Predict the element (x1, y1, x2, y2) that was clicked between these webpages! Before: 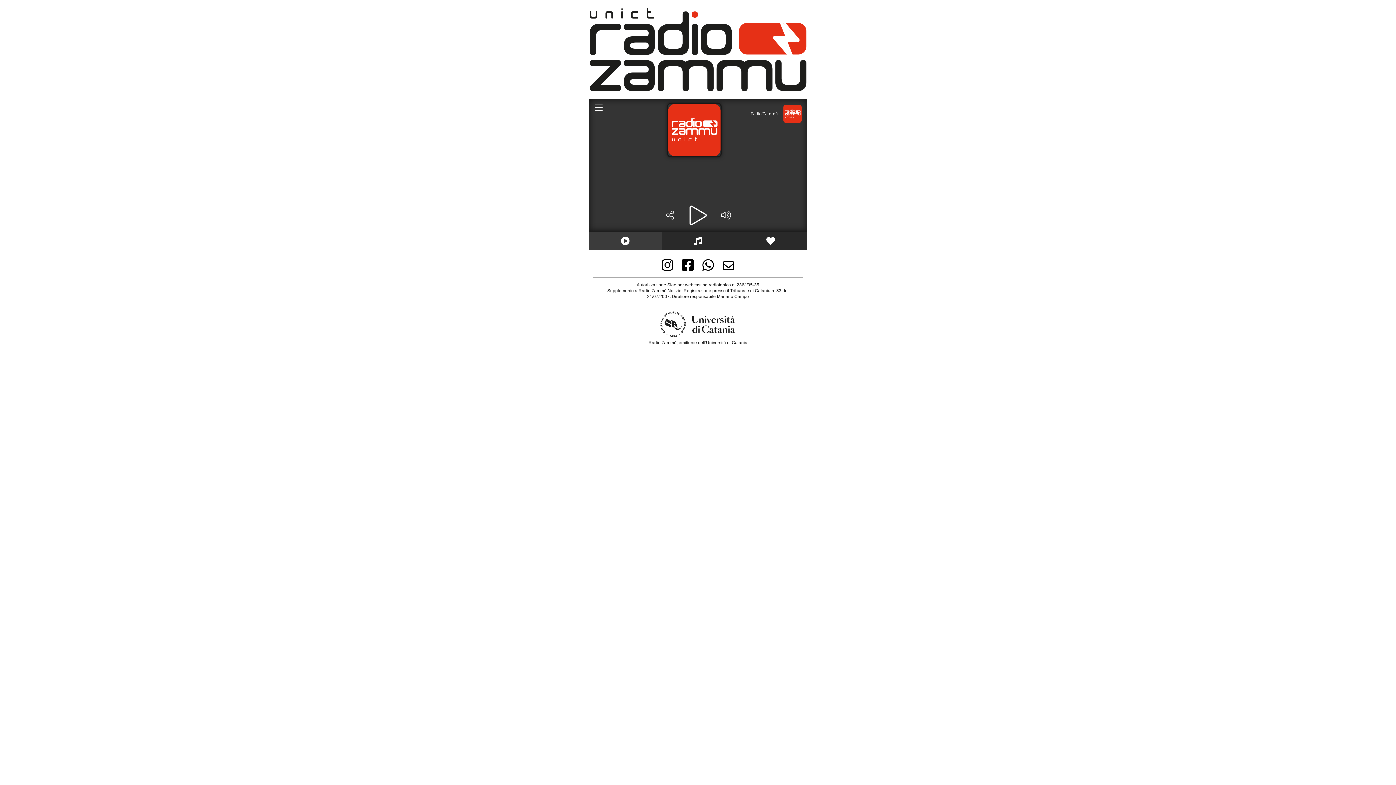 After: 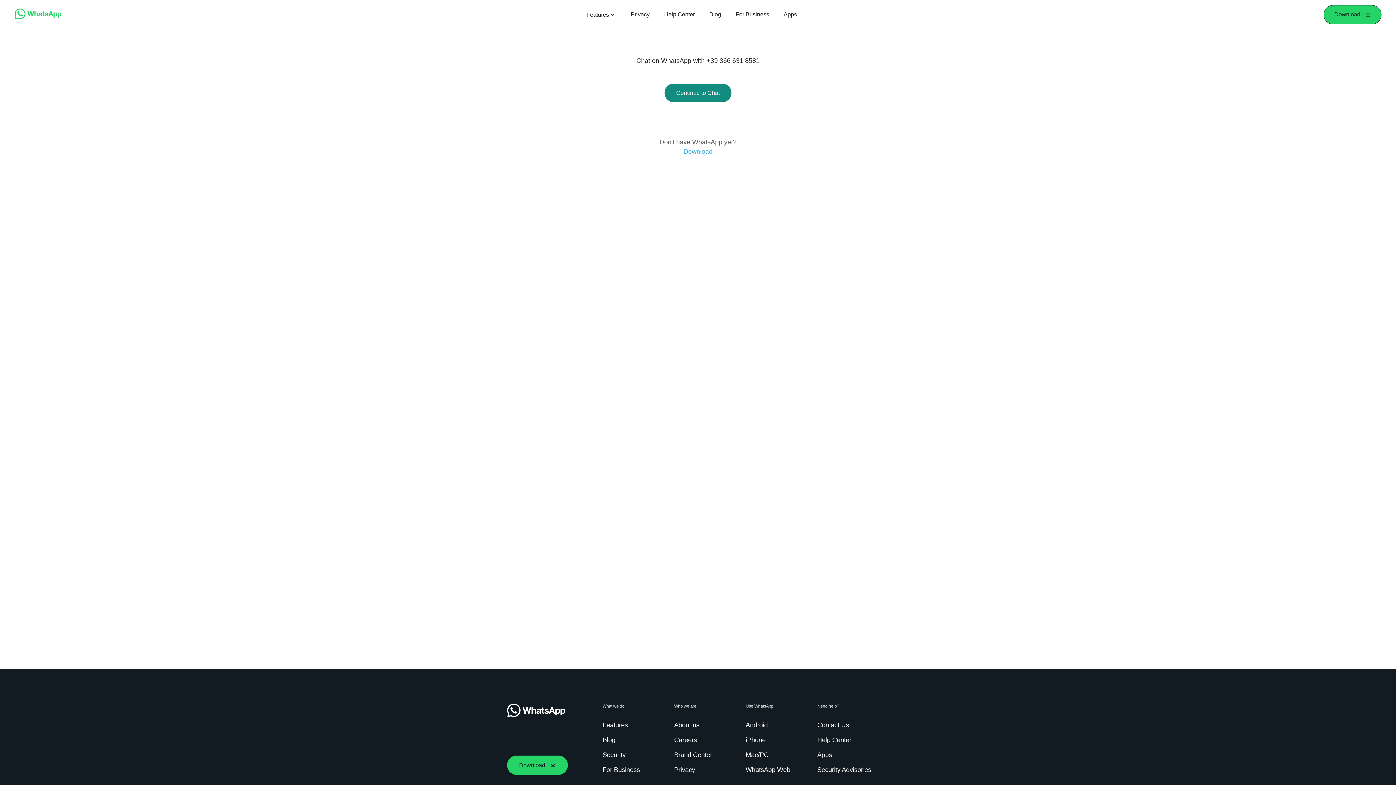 Action: bbox: (698, 267, 718, 272)